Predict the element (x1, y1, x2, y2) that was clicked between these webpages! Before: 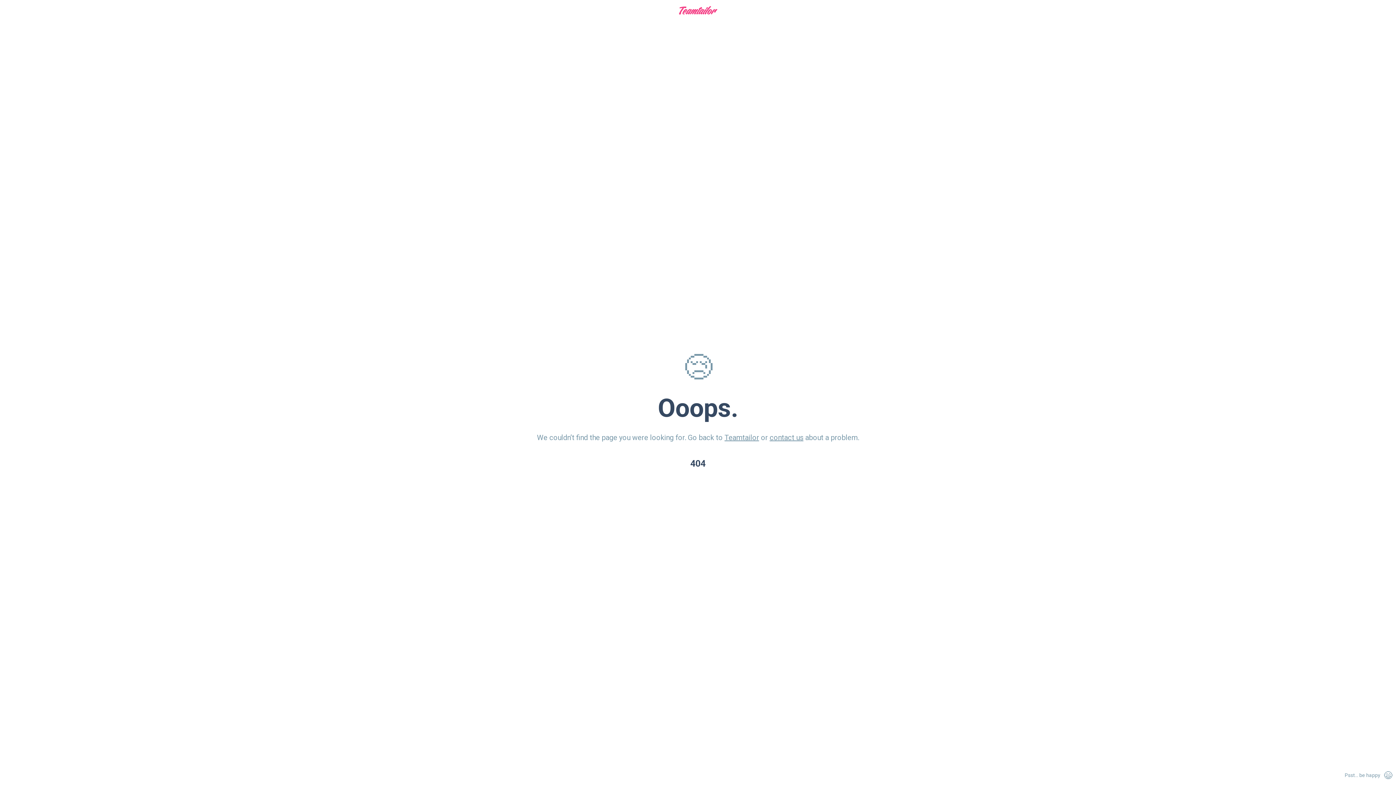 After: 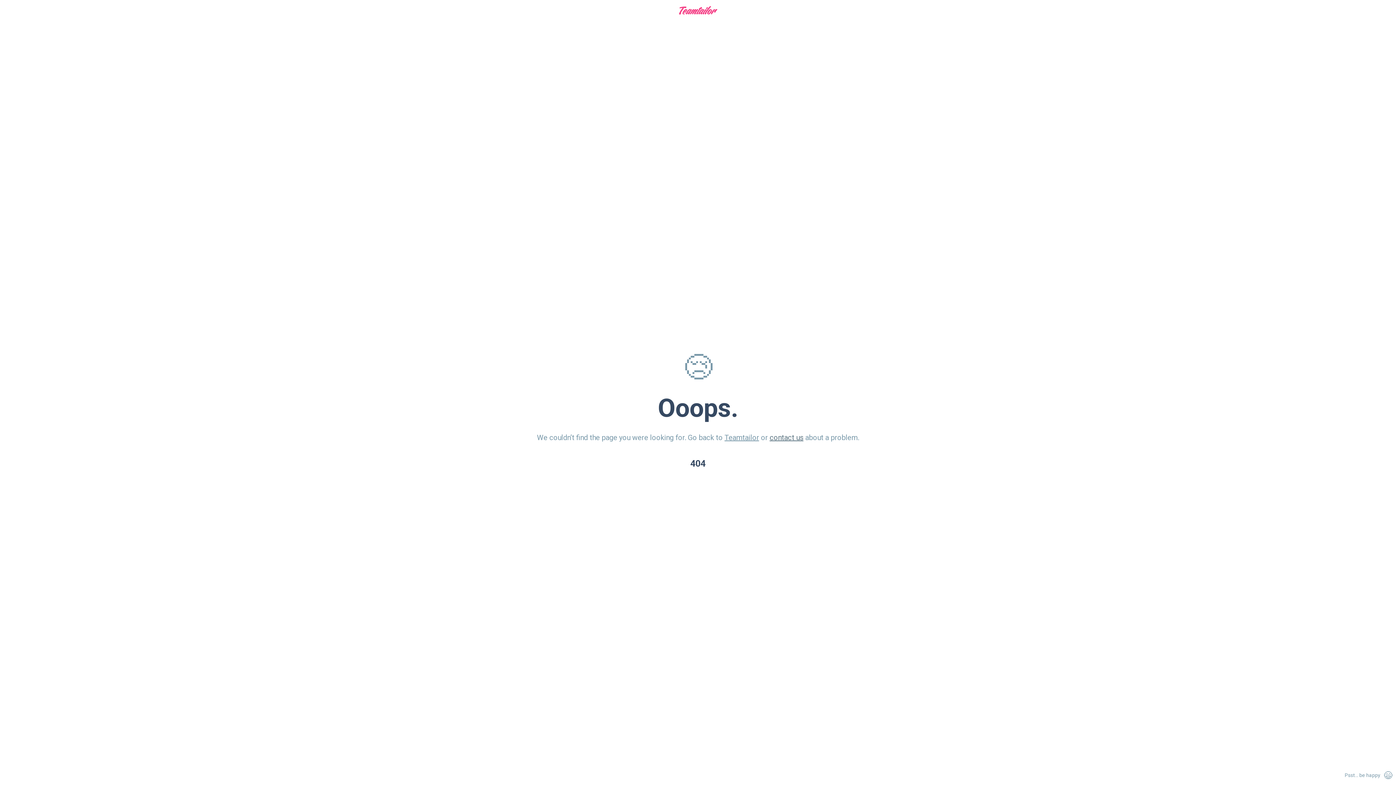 Action: label: contact us bbox: (769, 433, 803, 442)